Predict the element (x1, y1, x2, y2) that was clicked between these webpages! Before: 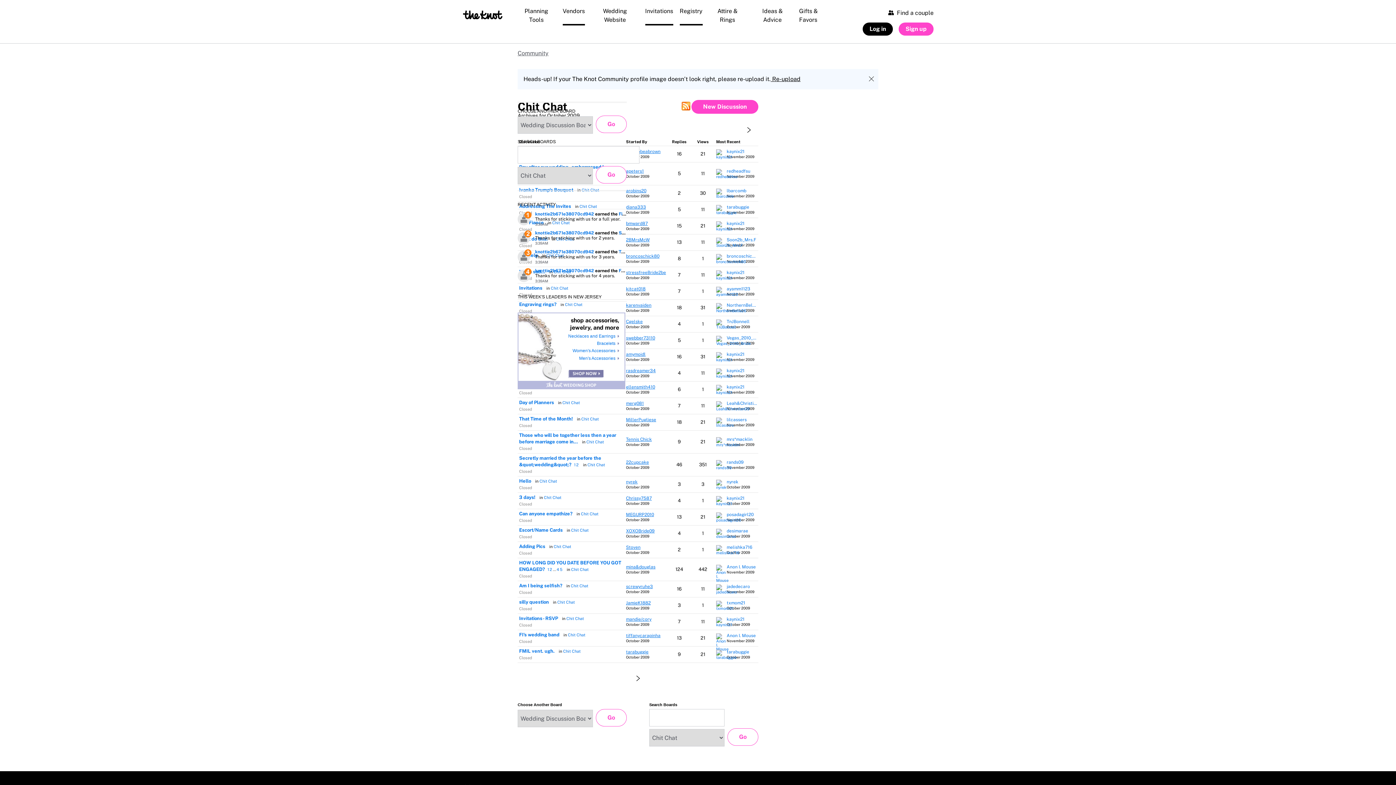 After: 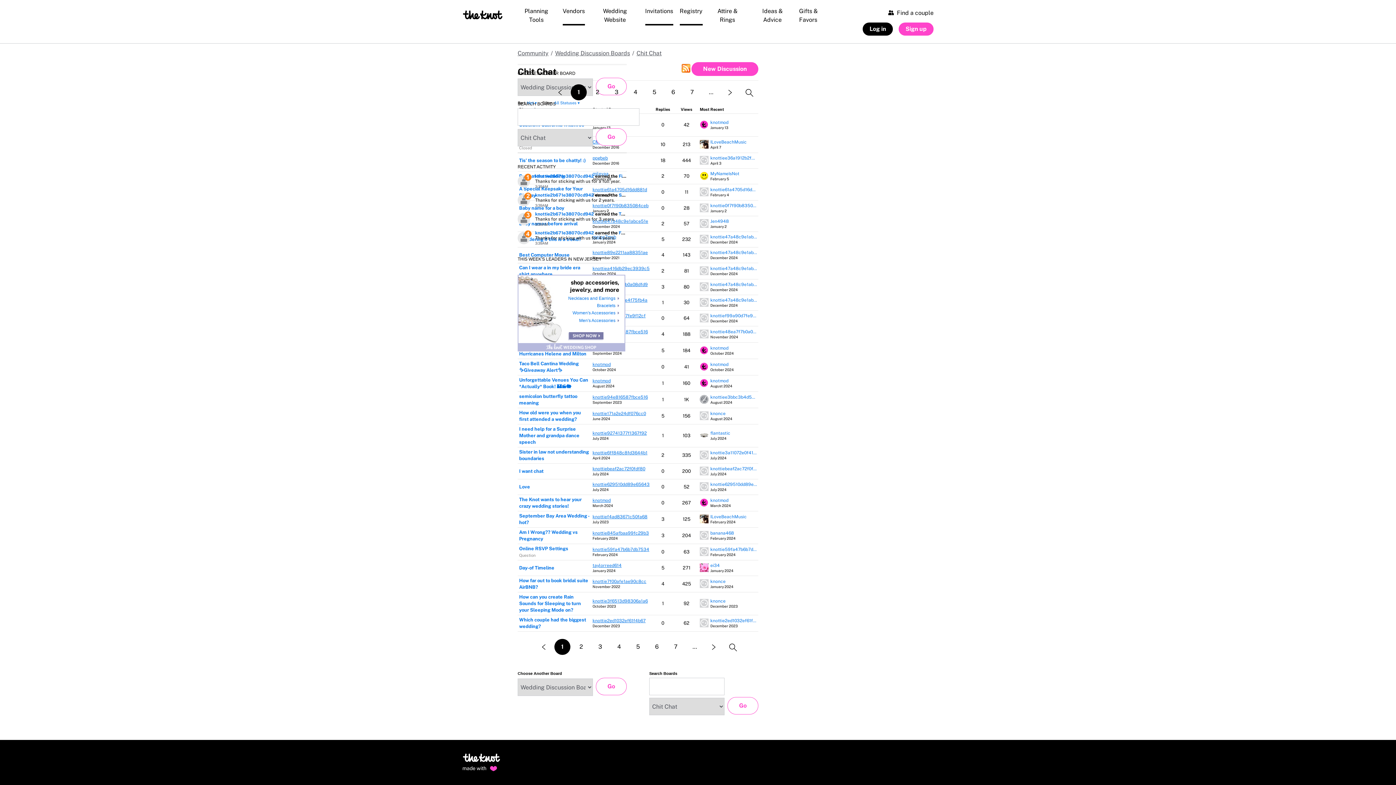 Action: bbox: (586, 440, 604, 444) label: Category: &quot;Chit Chat&quot;